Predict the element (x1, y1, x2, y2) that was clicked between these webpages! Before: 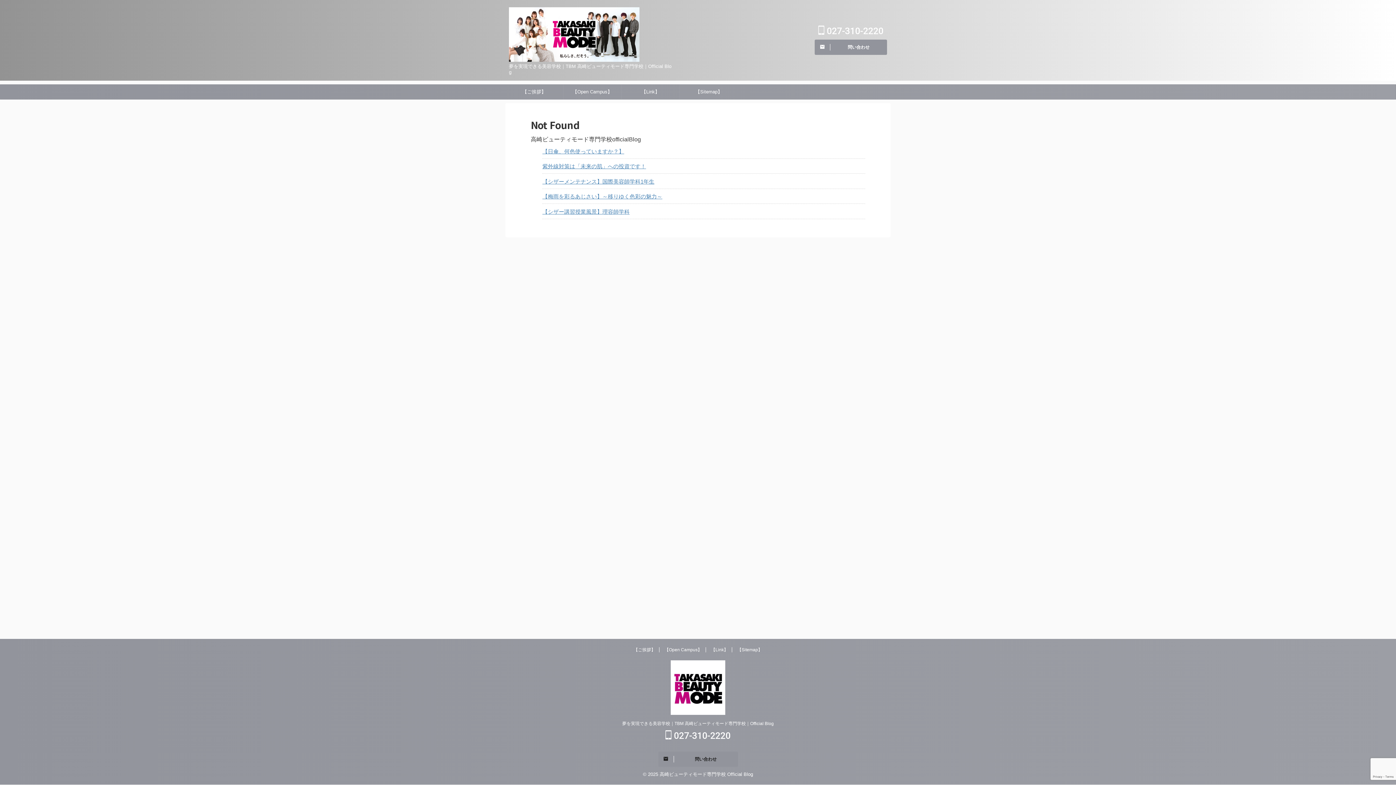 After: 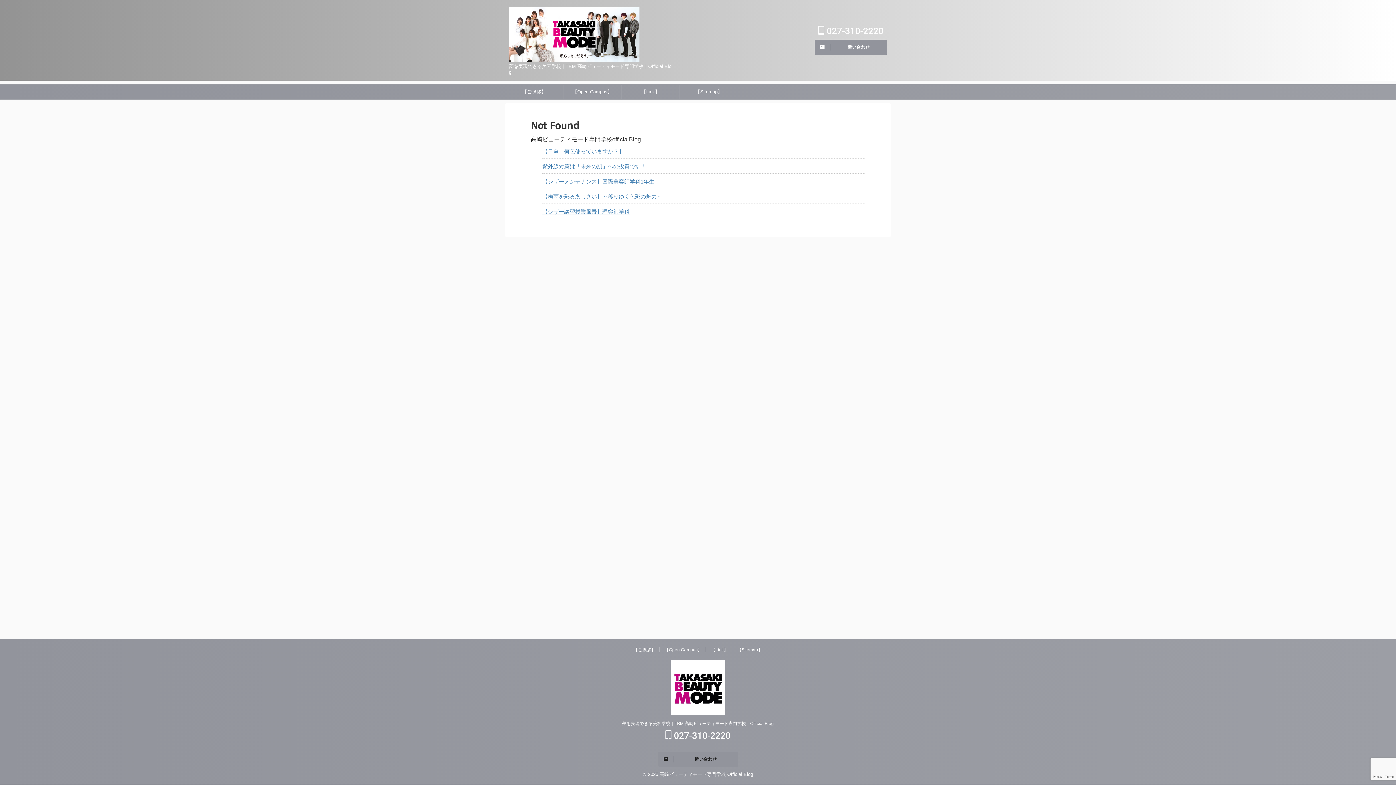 Action: bbox: (662, 728, 734, 743) label:  027-310-2220